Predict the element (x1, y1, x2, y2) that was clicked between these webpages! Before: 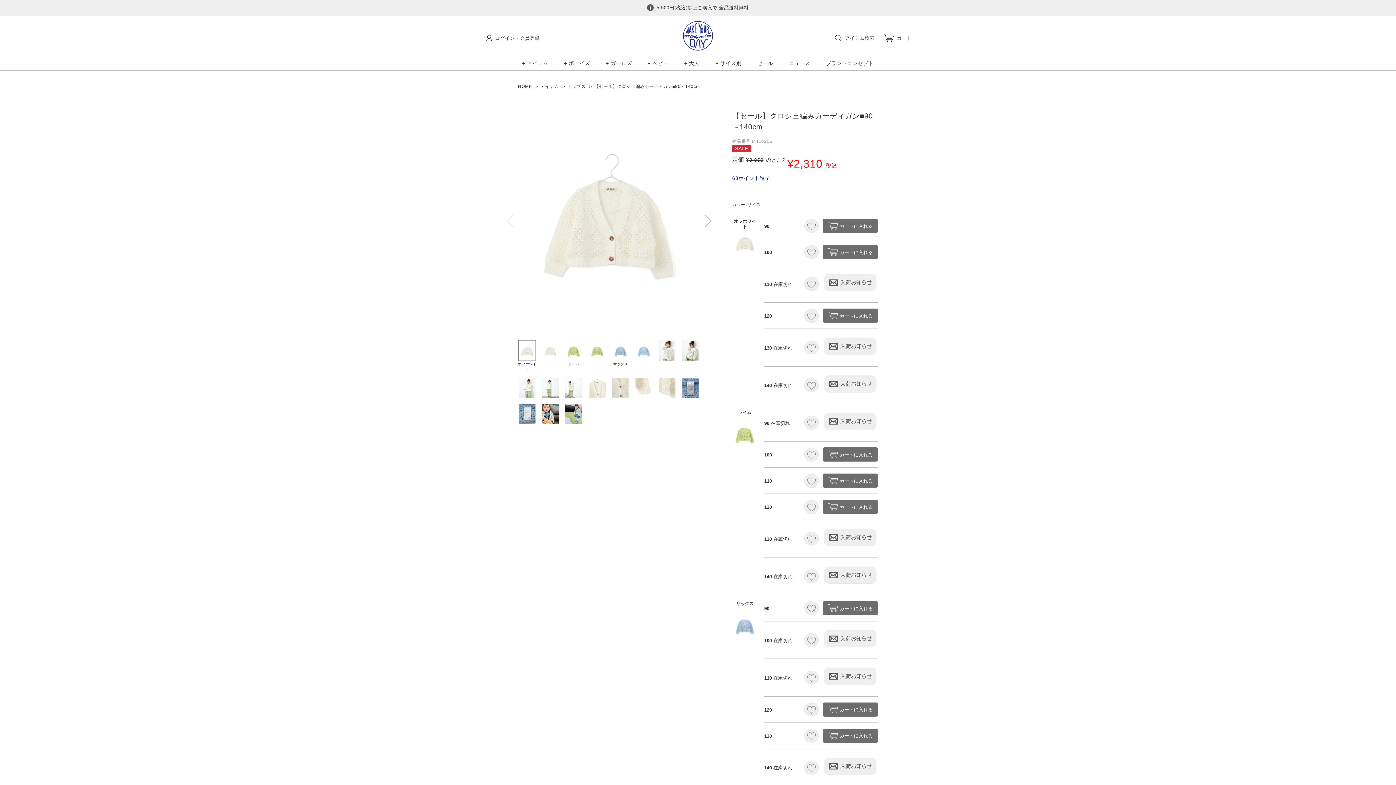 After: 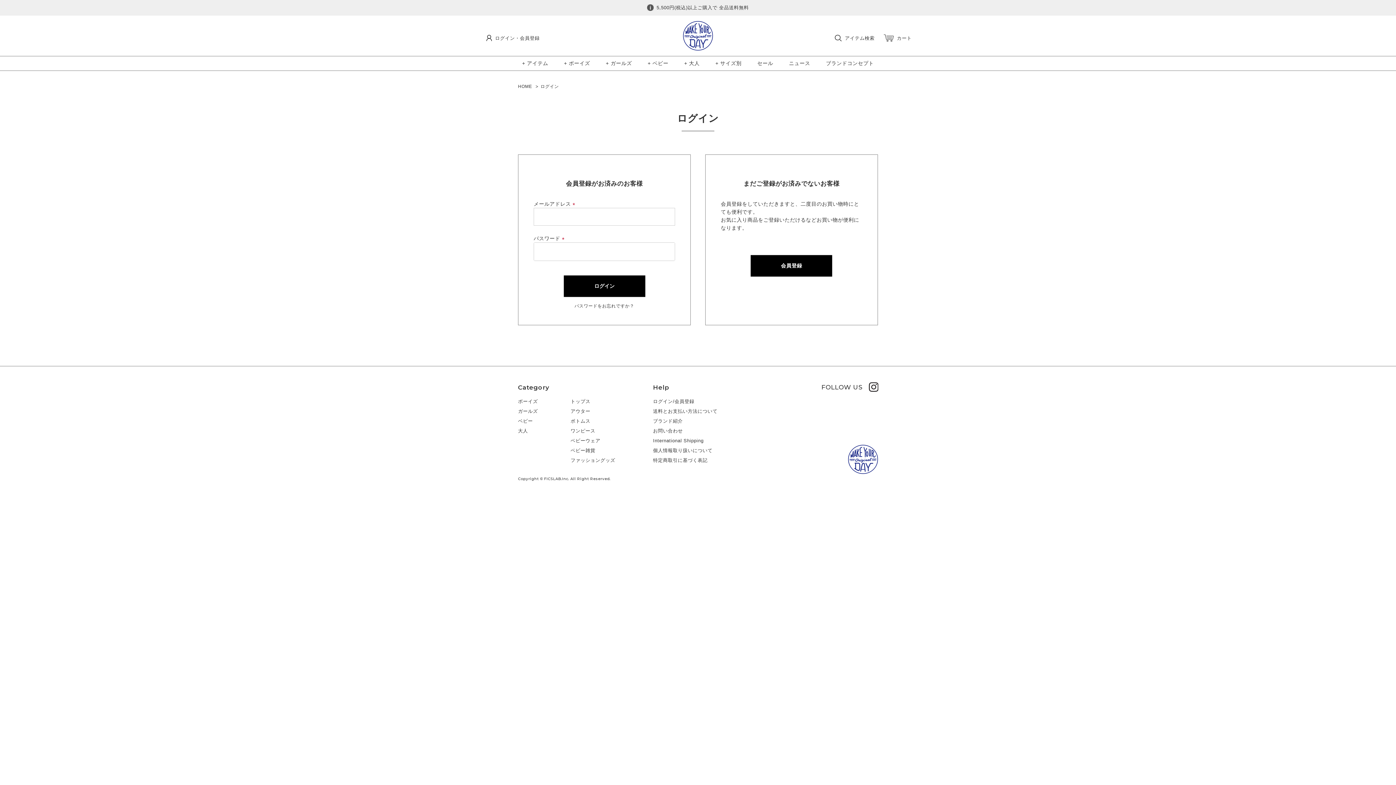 Action: label: ログイン・会員登録 bbox: (482, 32, 539, 43)